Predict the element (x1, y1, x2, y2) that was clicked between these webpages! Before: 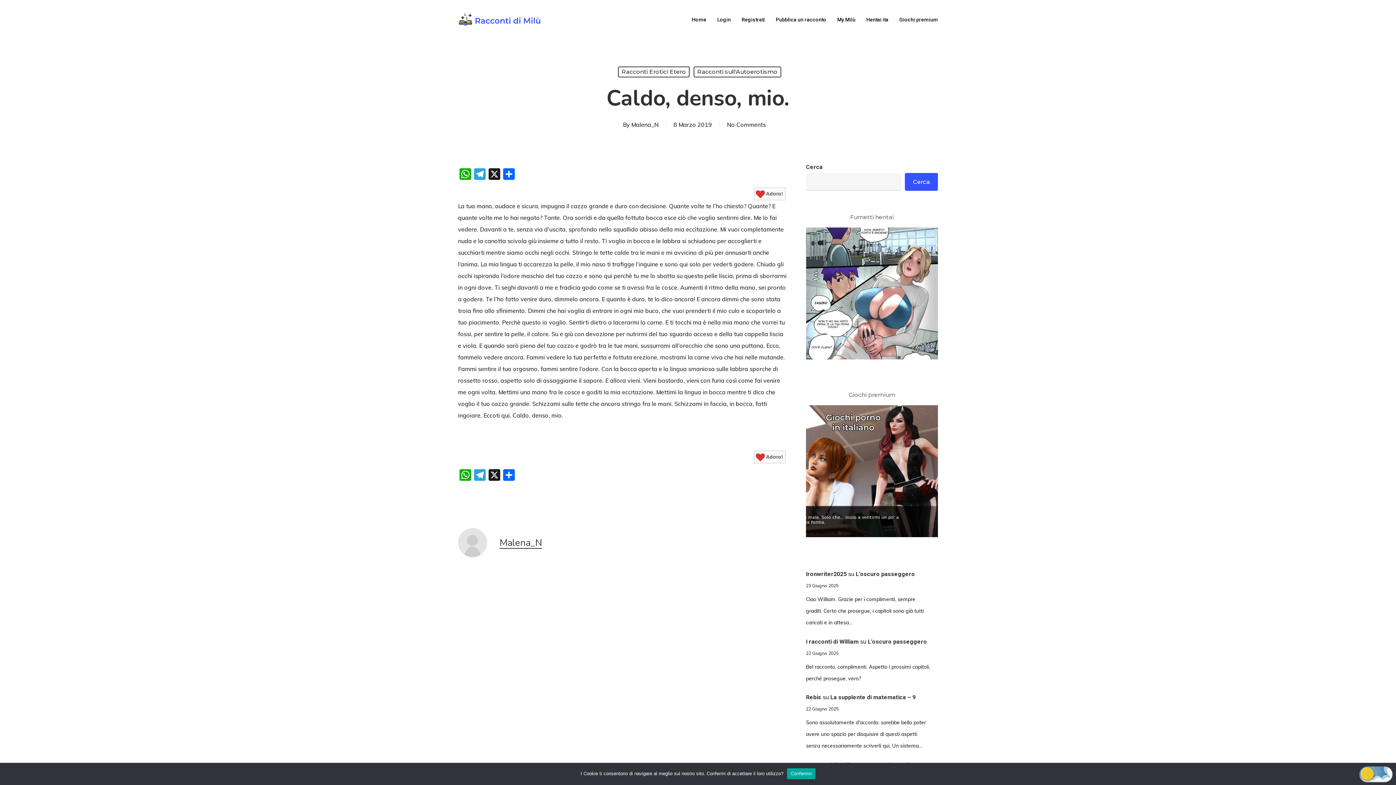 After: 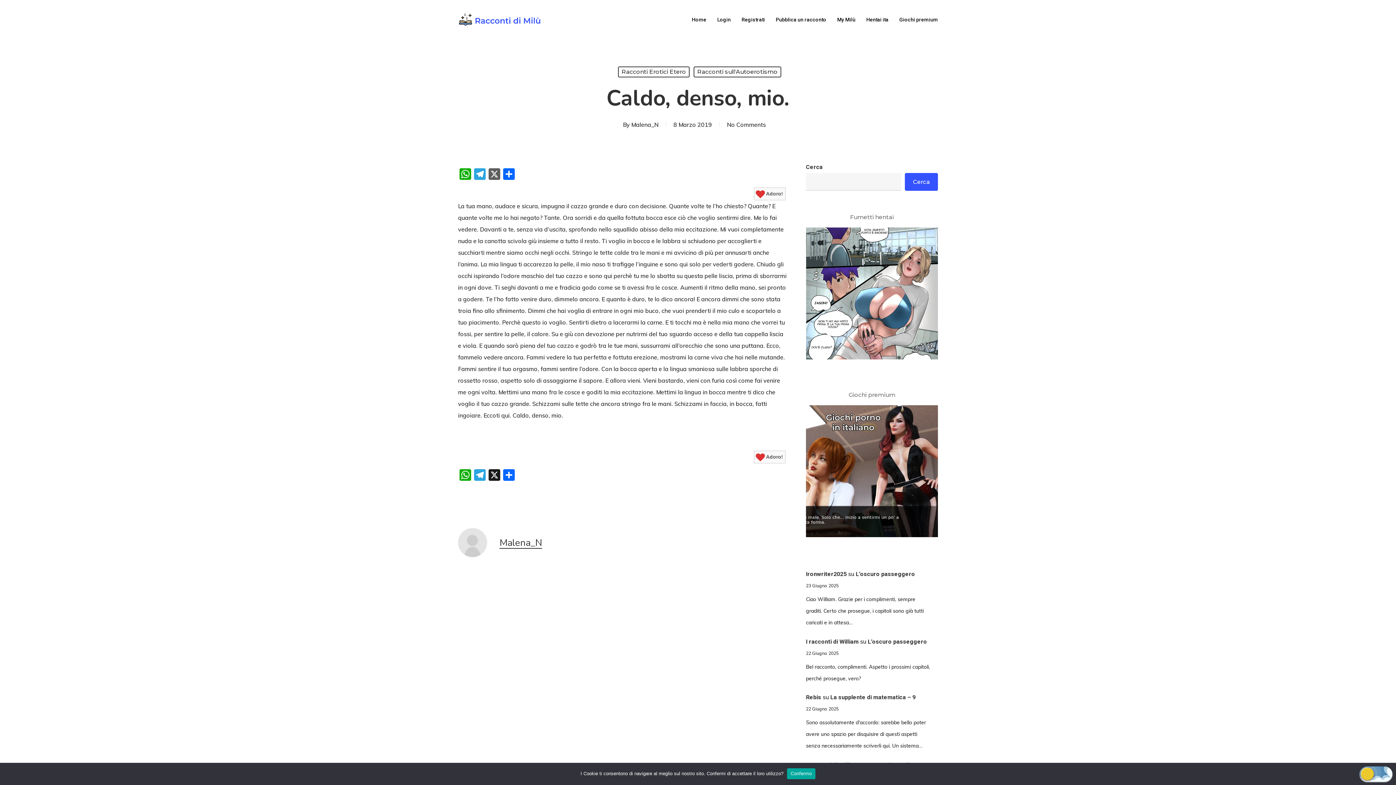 Action: bbox: (487, 168, 501, 181) label: X